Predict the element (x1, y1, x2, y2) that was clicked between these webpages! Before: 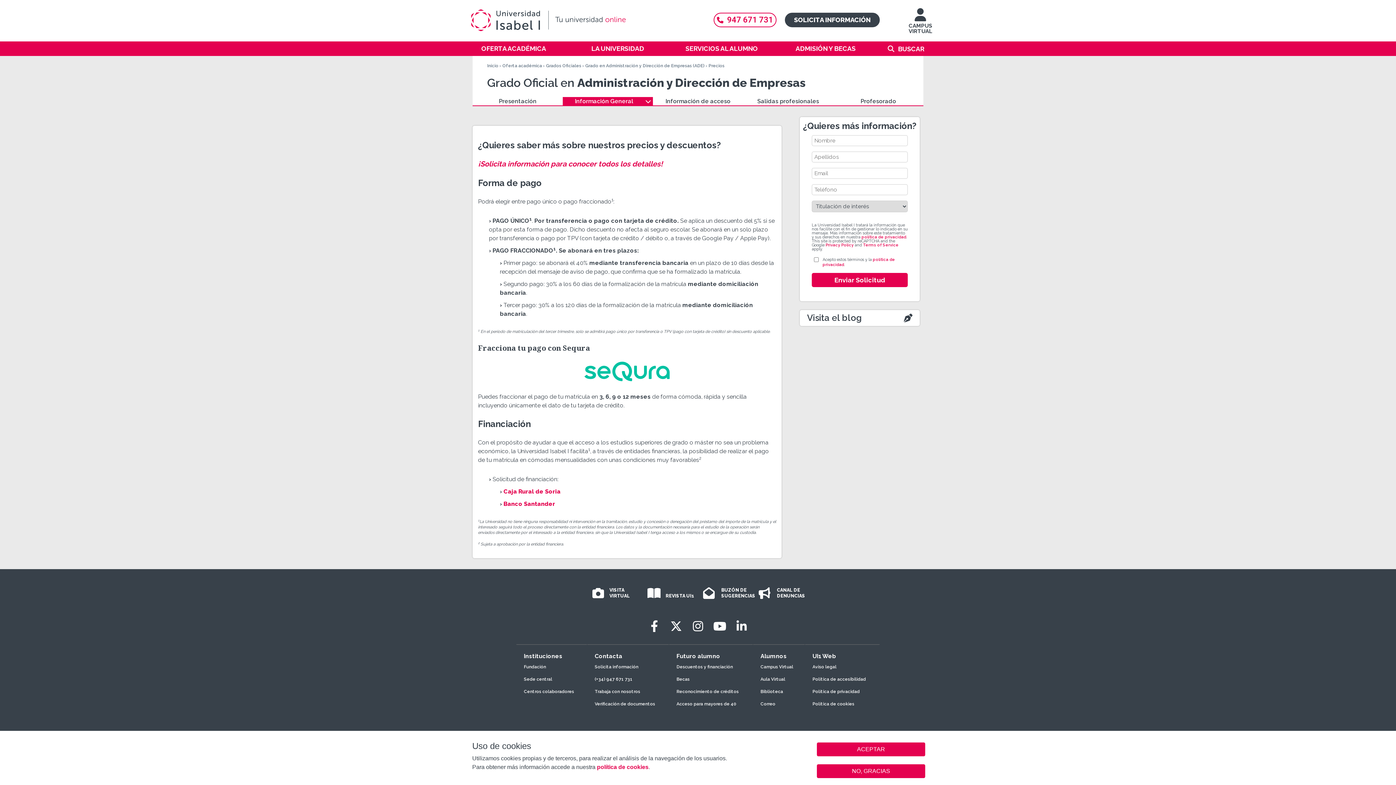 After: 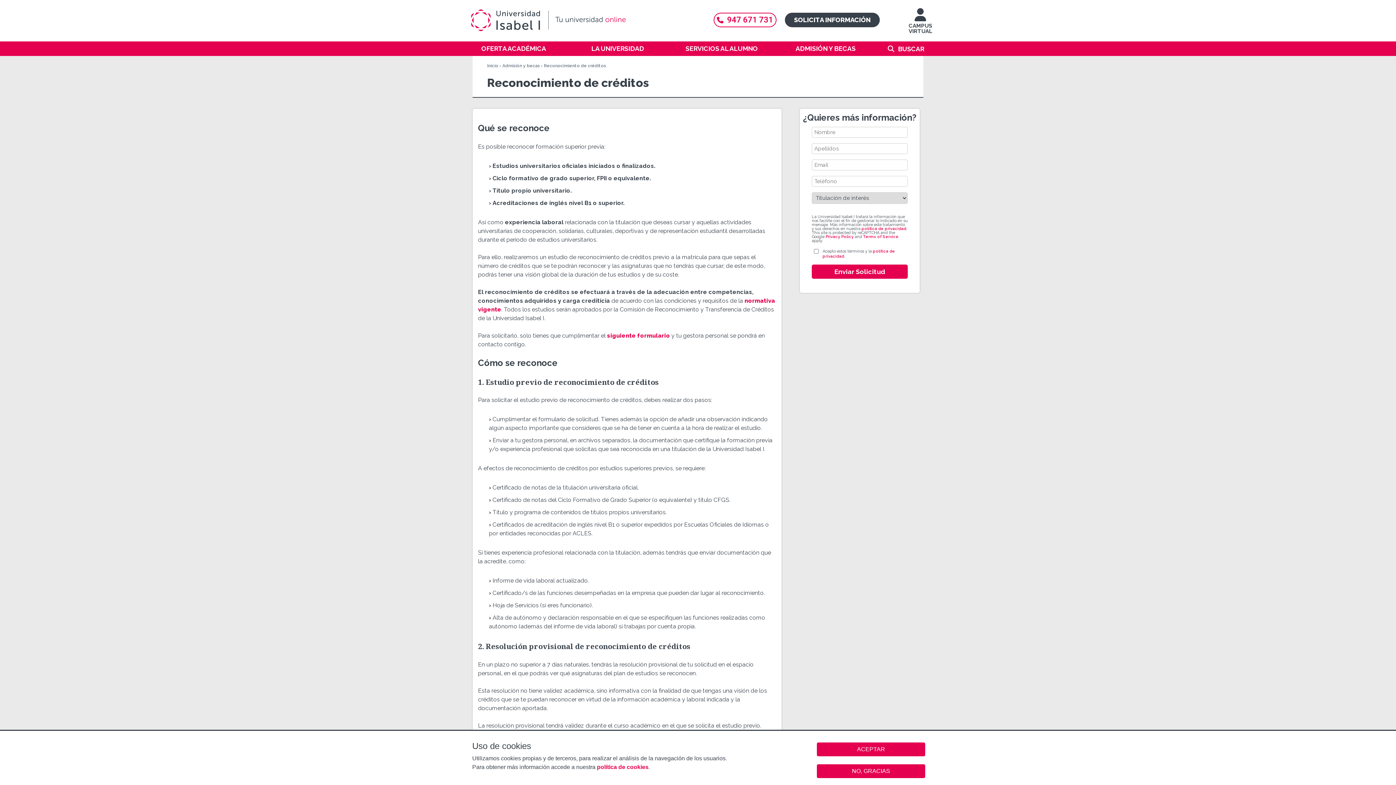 Action: label: Reconocimiento de créditos bbox: (676, 689, 745, 701)